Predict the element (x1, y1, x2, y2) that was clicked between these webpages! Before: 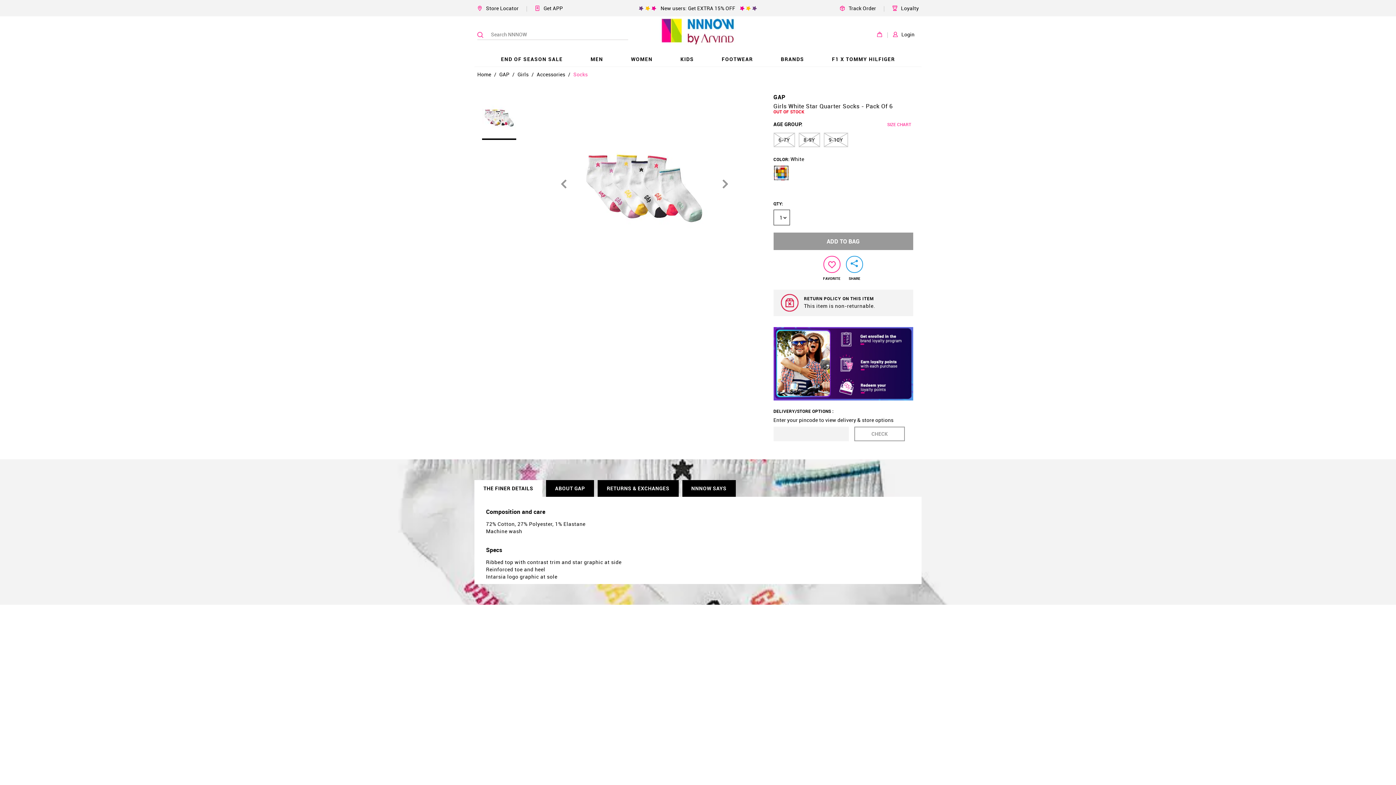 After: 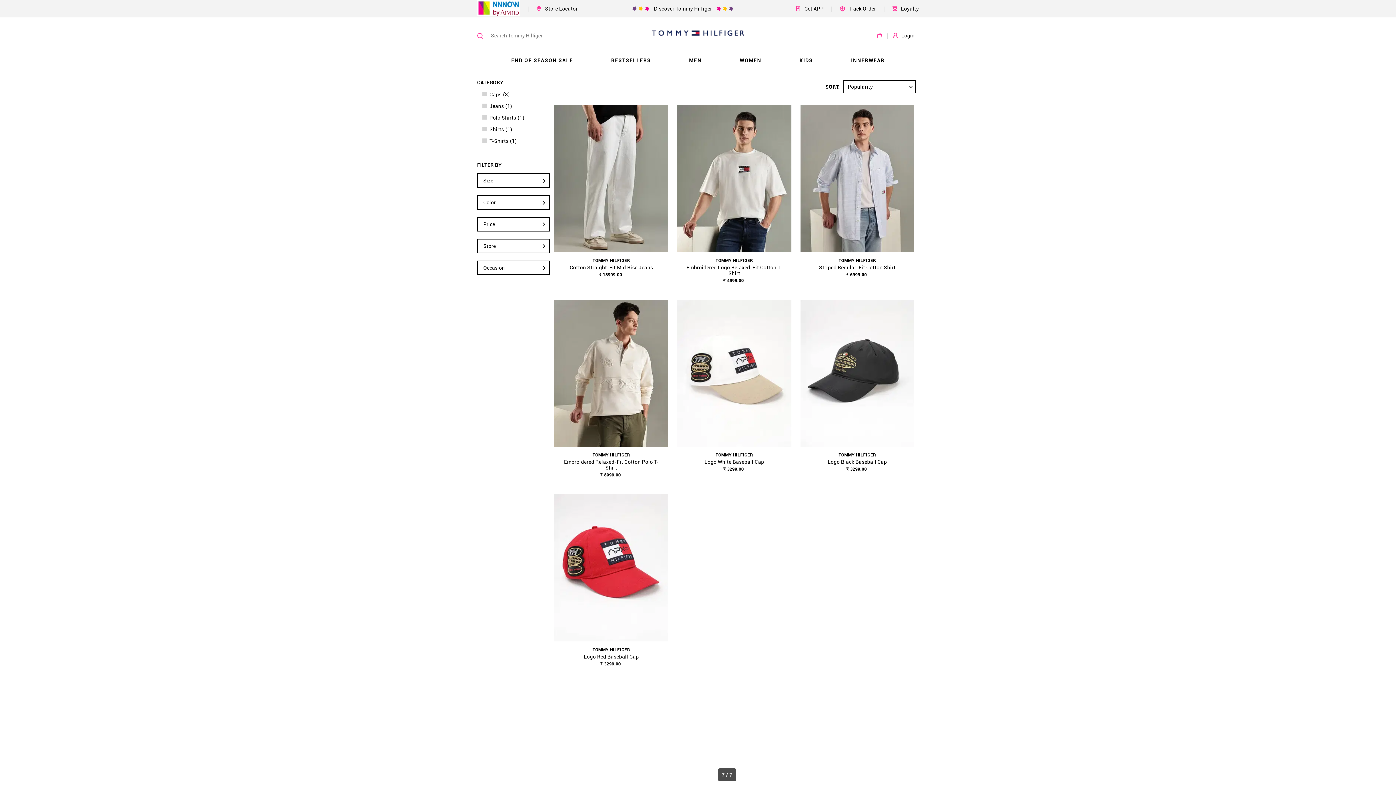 Action: label: F1 X TOMMY HILFIGER bbox: (828, 52, 899, 66)